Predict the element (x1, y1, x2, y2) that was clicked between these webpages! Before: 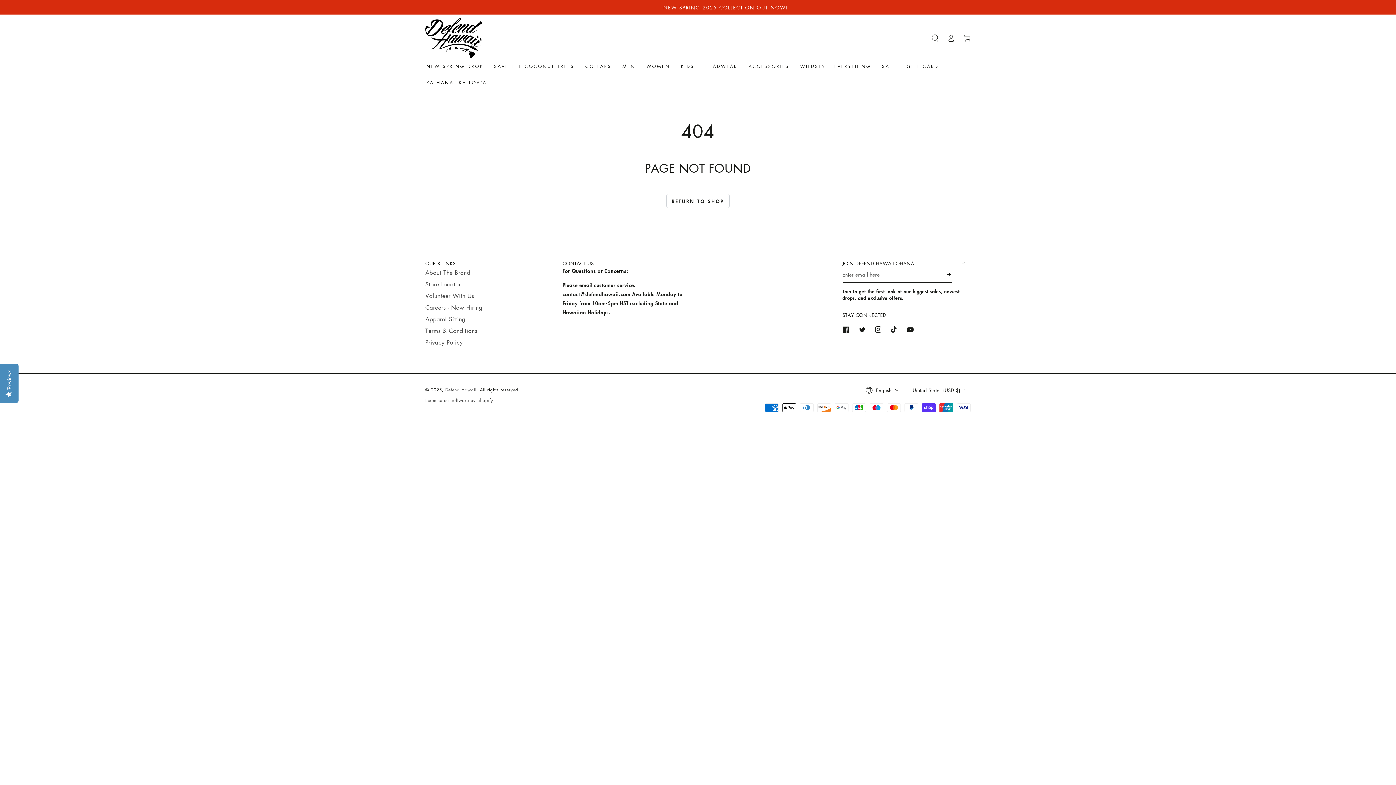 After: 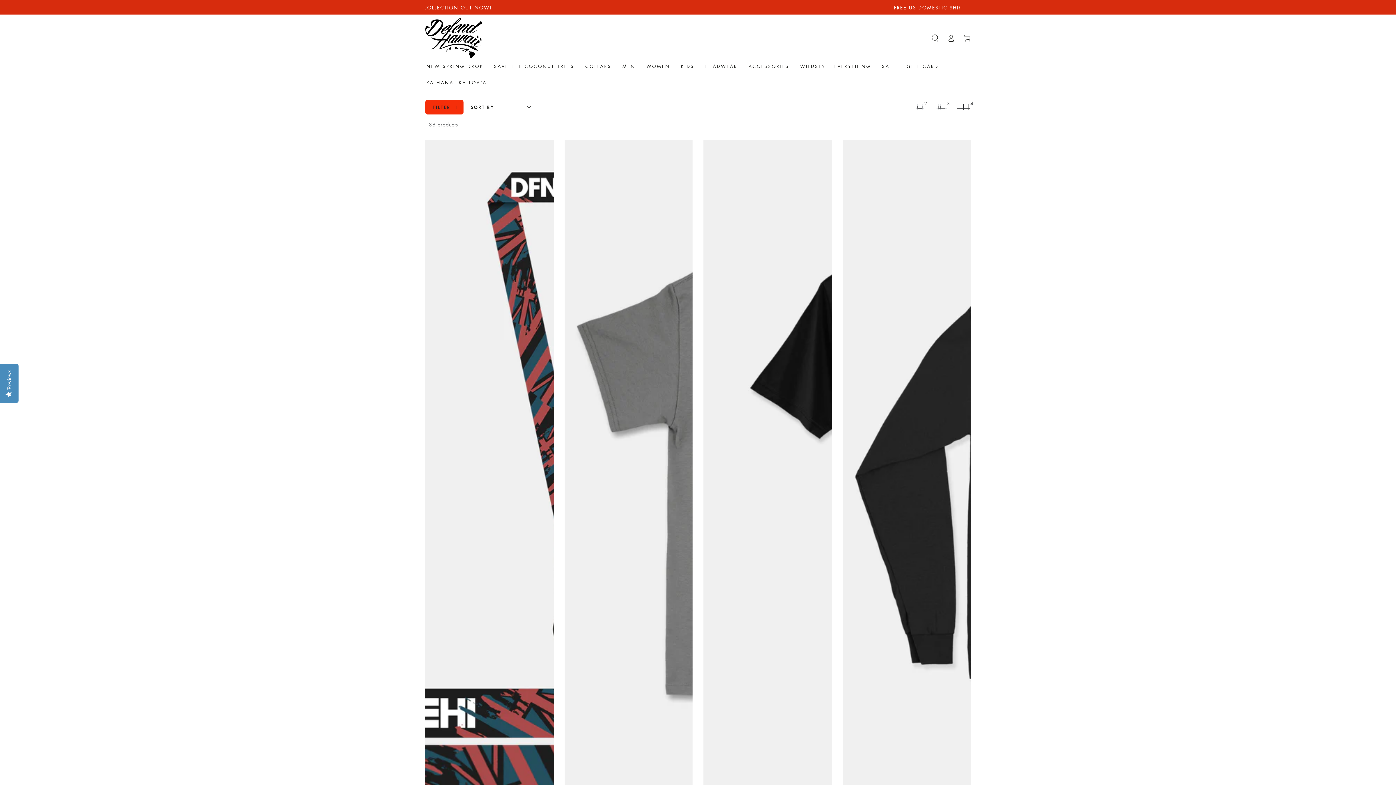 Action: label: NEW SPRING DROP bbox: (421, 58, 488, 74)